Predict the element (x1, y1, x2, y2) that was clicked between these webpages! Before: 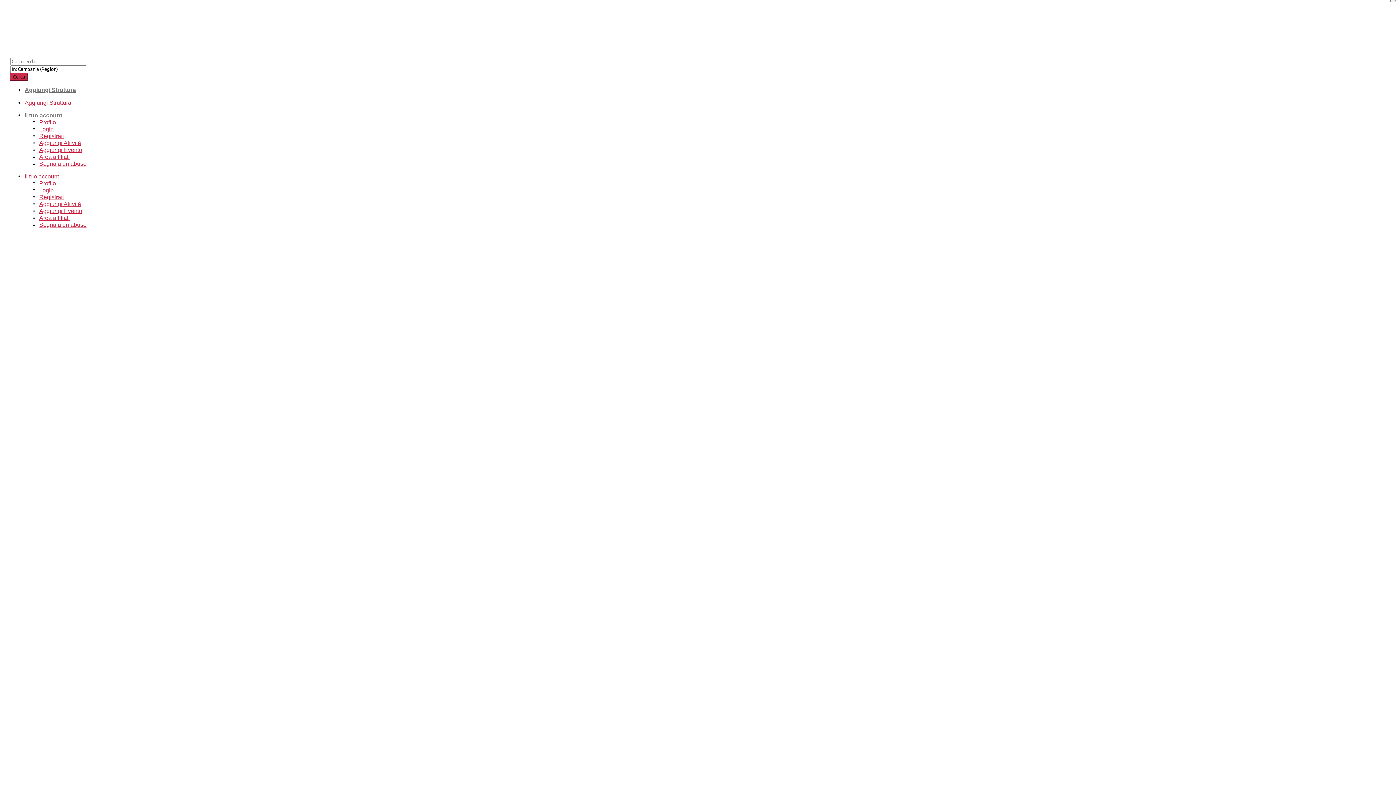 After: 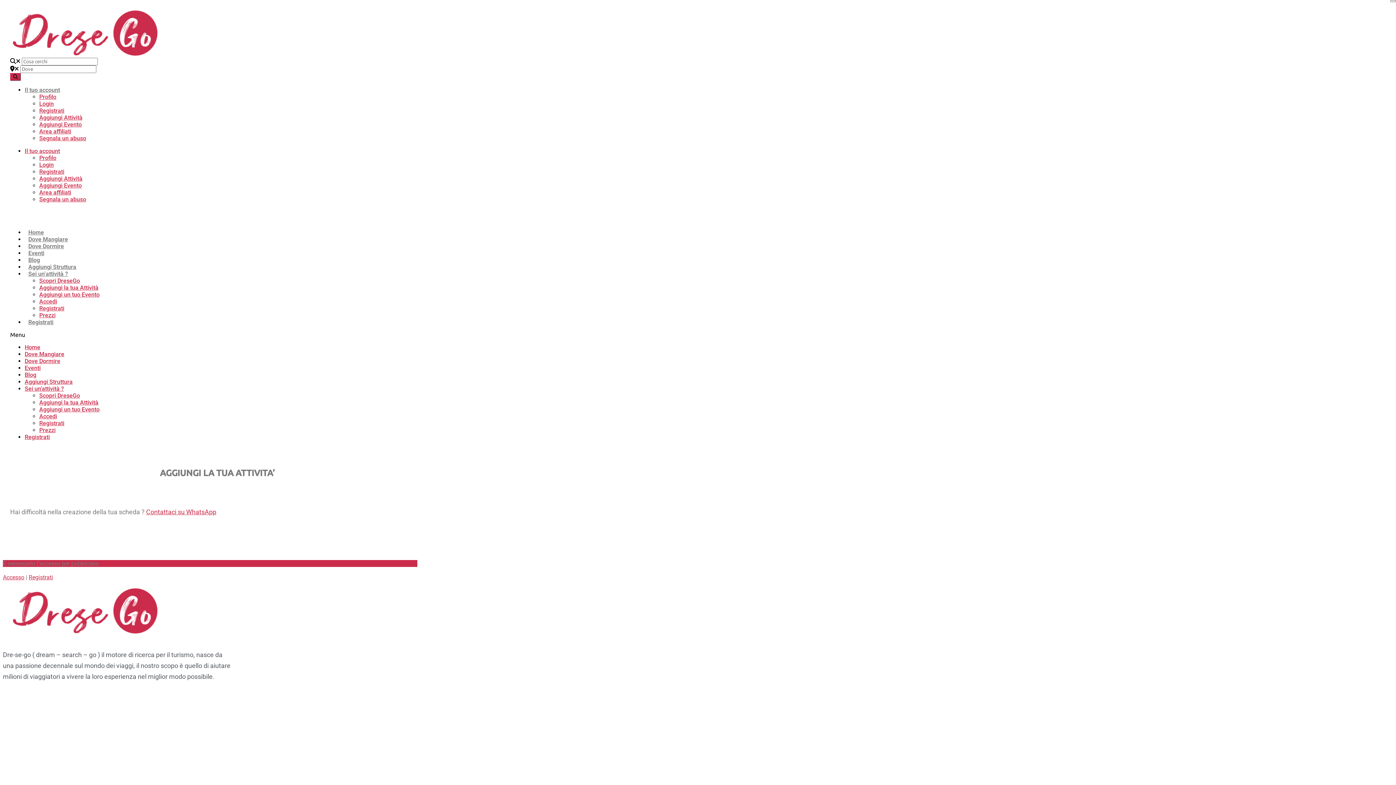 Action: label: Aggiungi Attività bbox: (39, 201, 81, 207)